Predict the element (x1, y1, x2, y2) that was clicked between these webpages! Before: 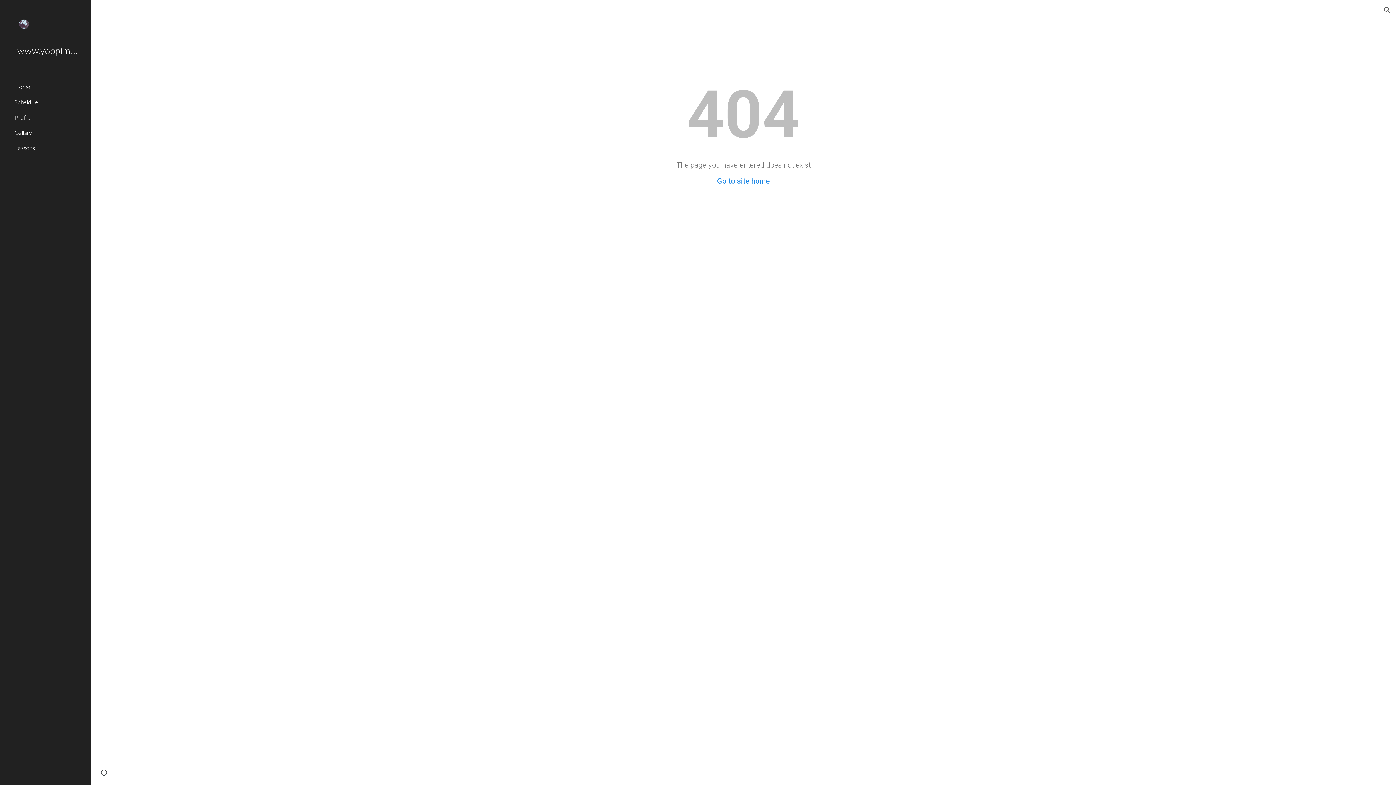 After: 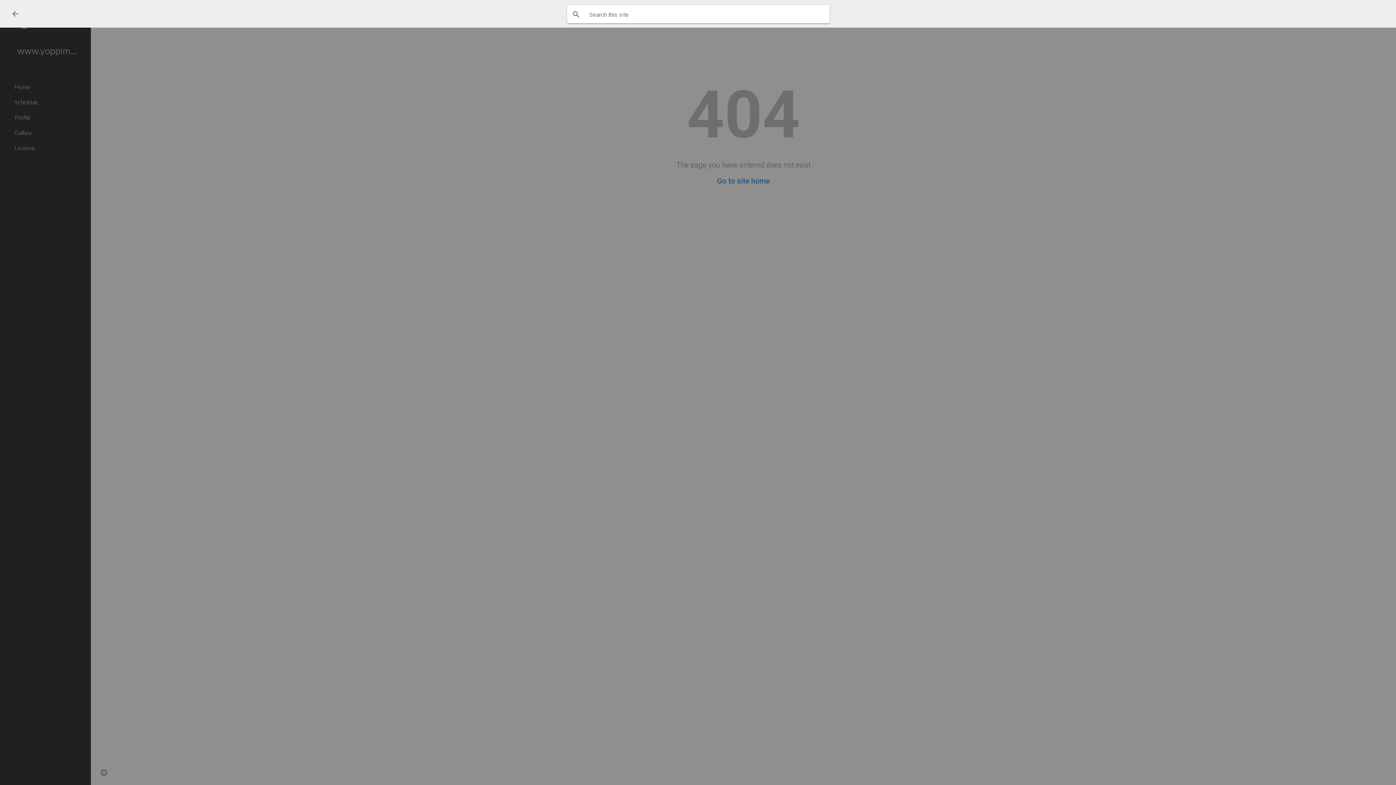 Action: bbox: (1378, 1, 1396, 18) label: Open search bar